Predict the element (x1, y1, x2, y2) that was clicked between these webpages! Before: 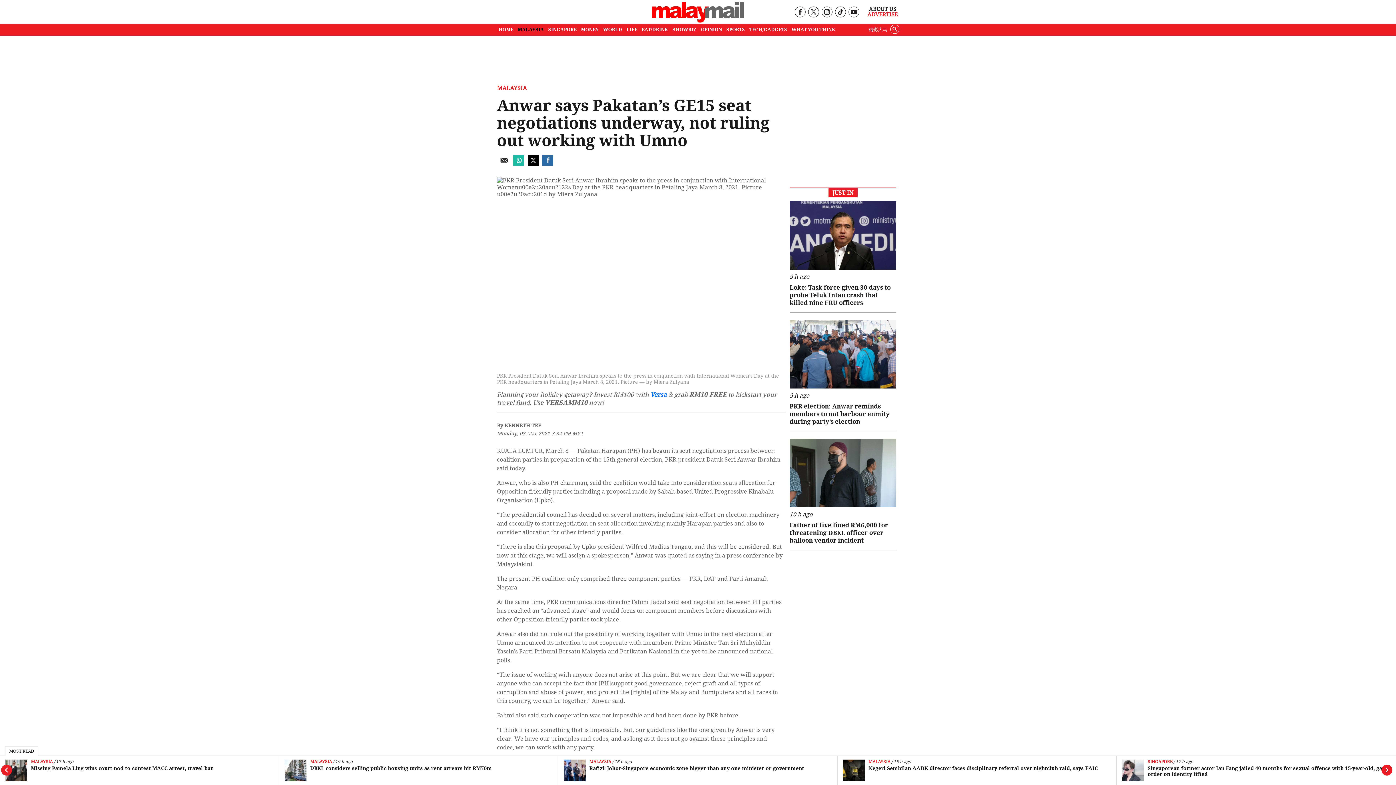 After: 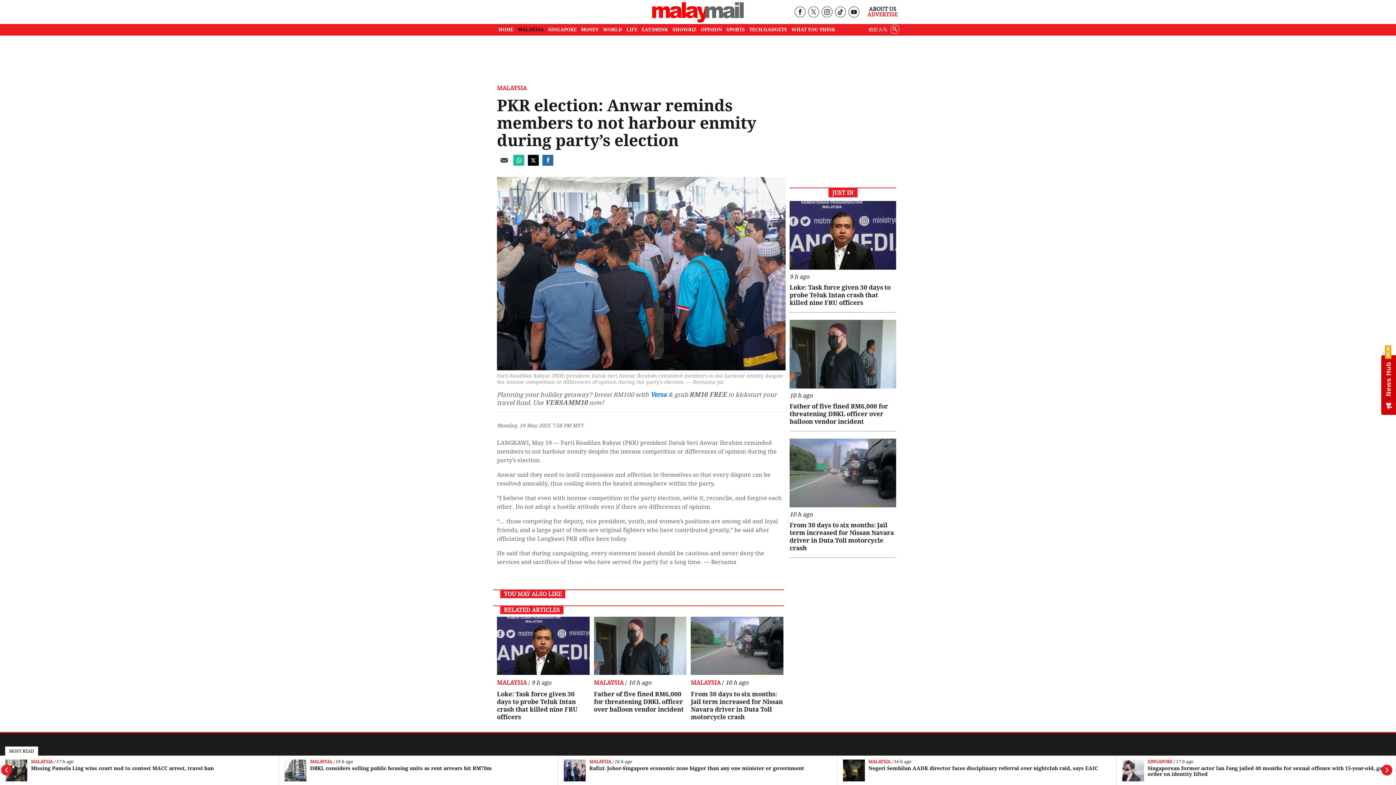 Action: bbox: (789, 319, 896, 388)